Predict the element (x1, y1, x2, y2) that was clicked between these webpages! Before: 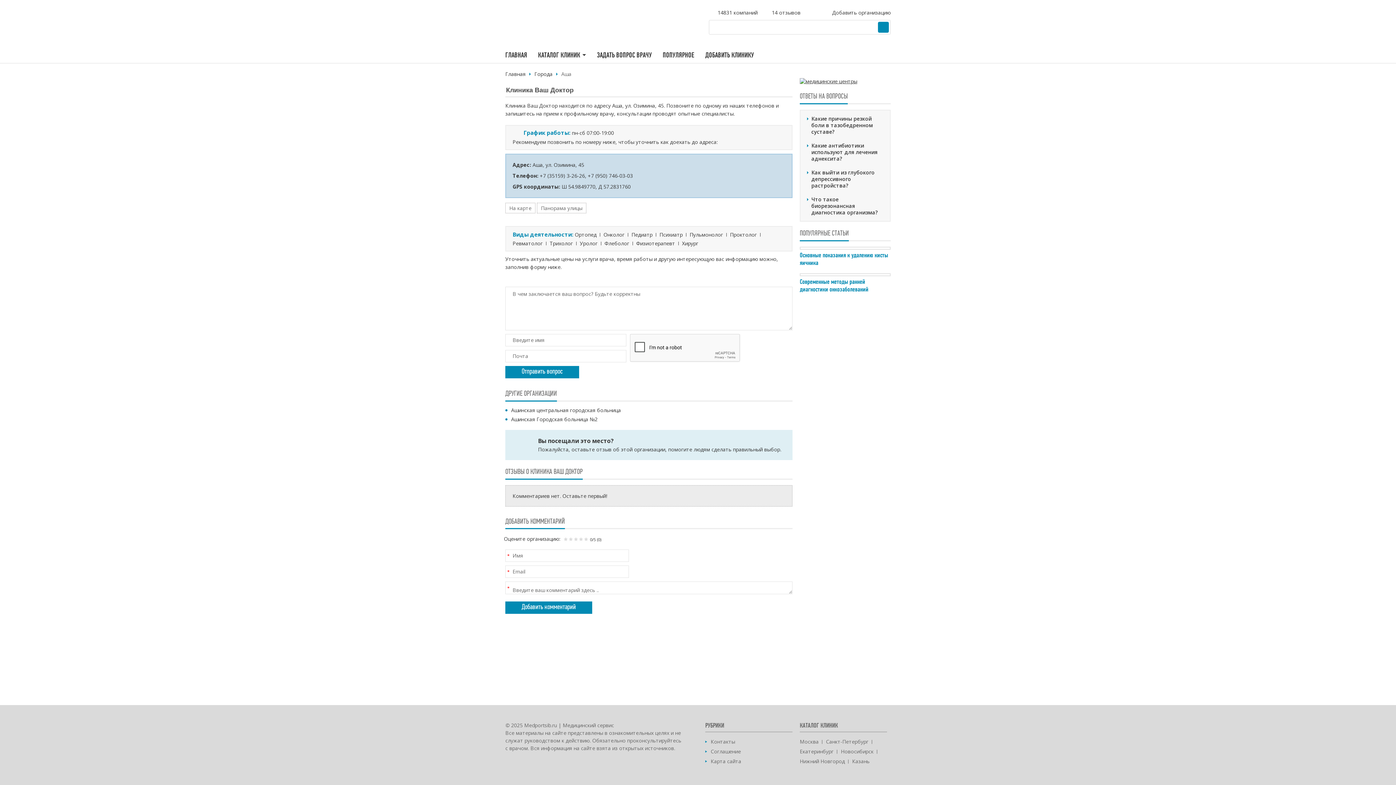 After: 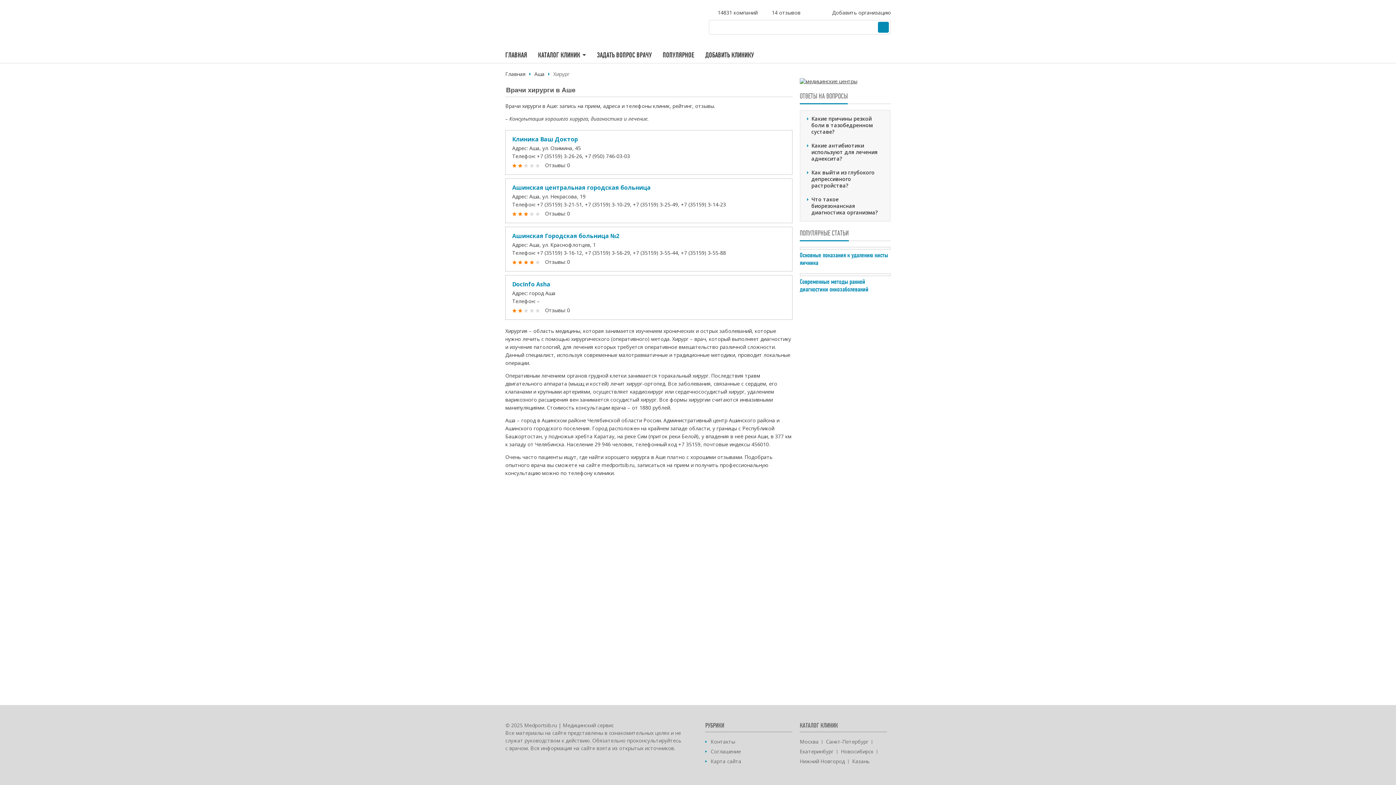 Action: bbox: (682, 239, 698, 246) label: Хирург